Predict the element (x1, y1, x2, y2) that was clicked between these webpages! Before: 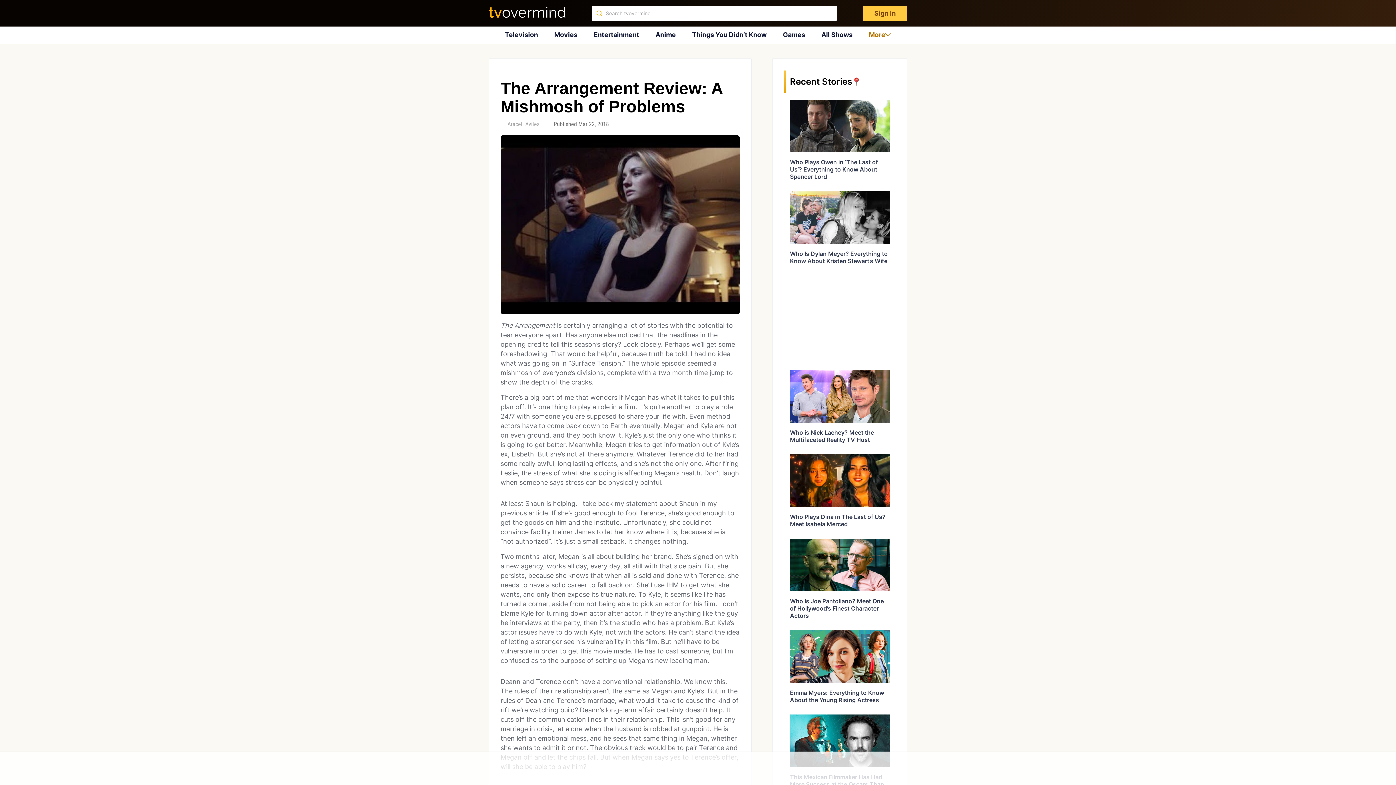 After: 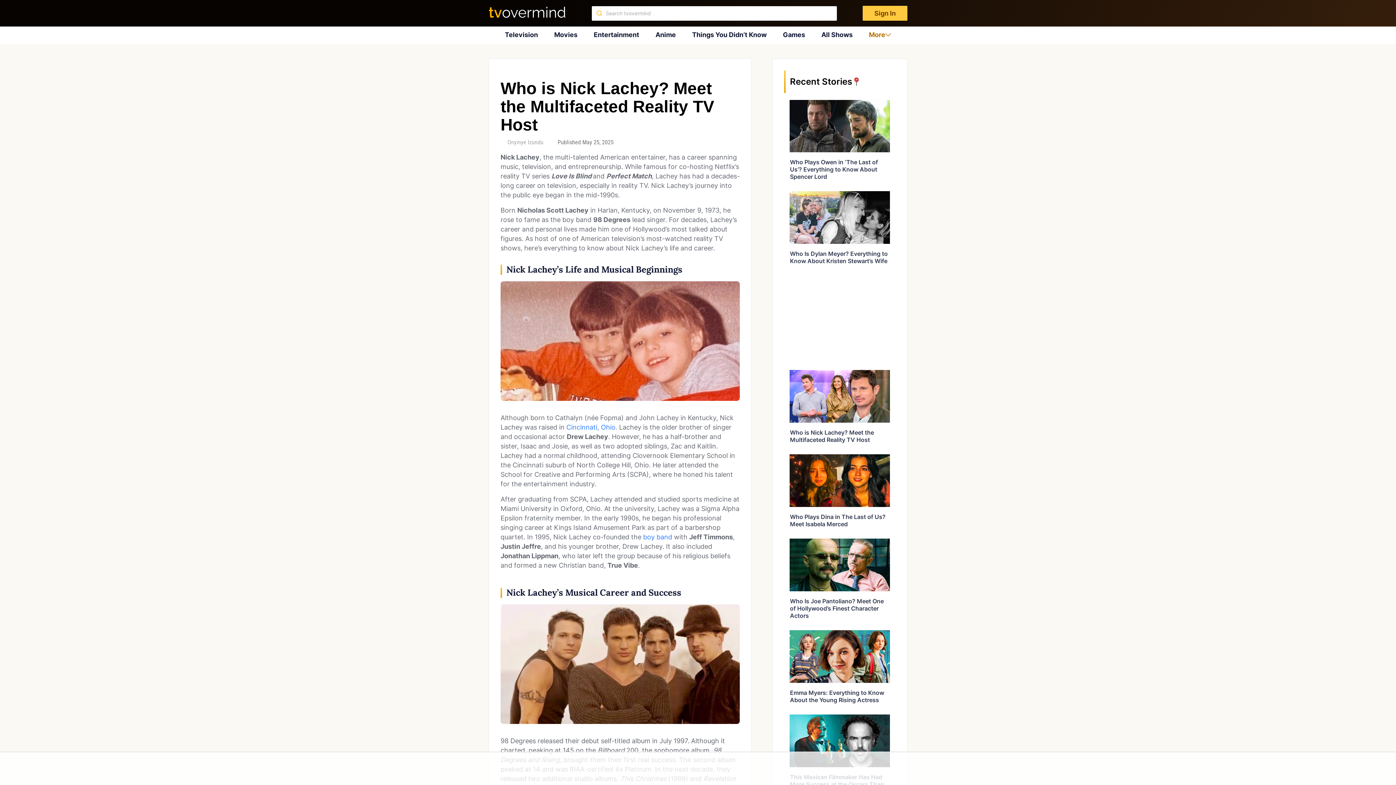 Action: bbox: (790, 429, 874, 443) label: Who is Nick Lachey? Meet the Multifaceted Reality TV Host